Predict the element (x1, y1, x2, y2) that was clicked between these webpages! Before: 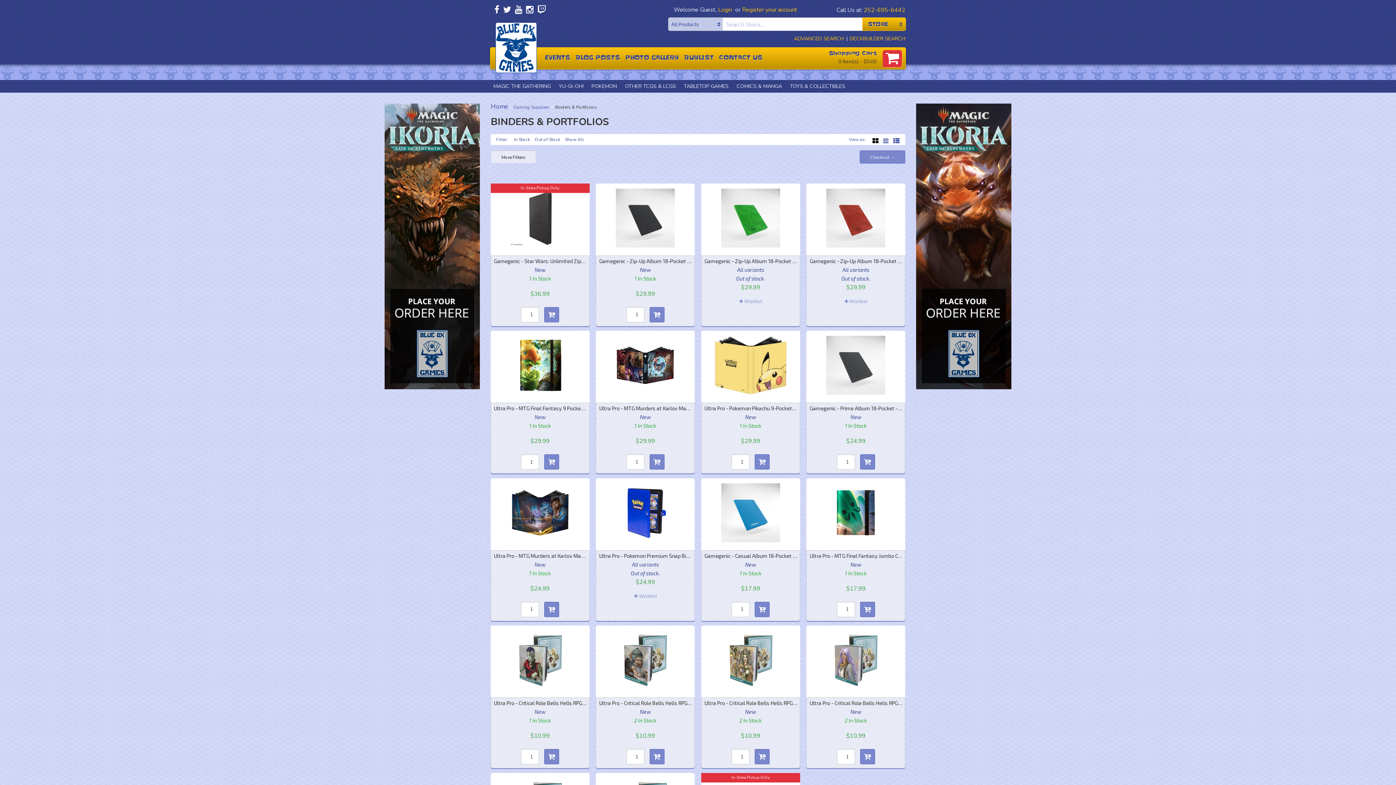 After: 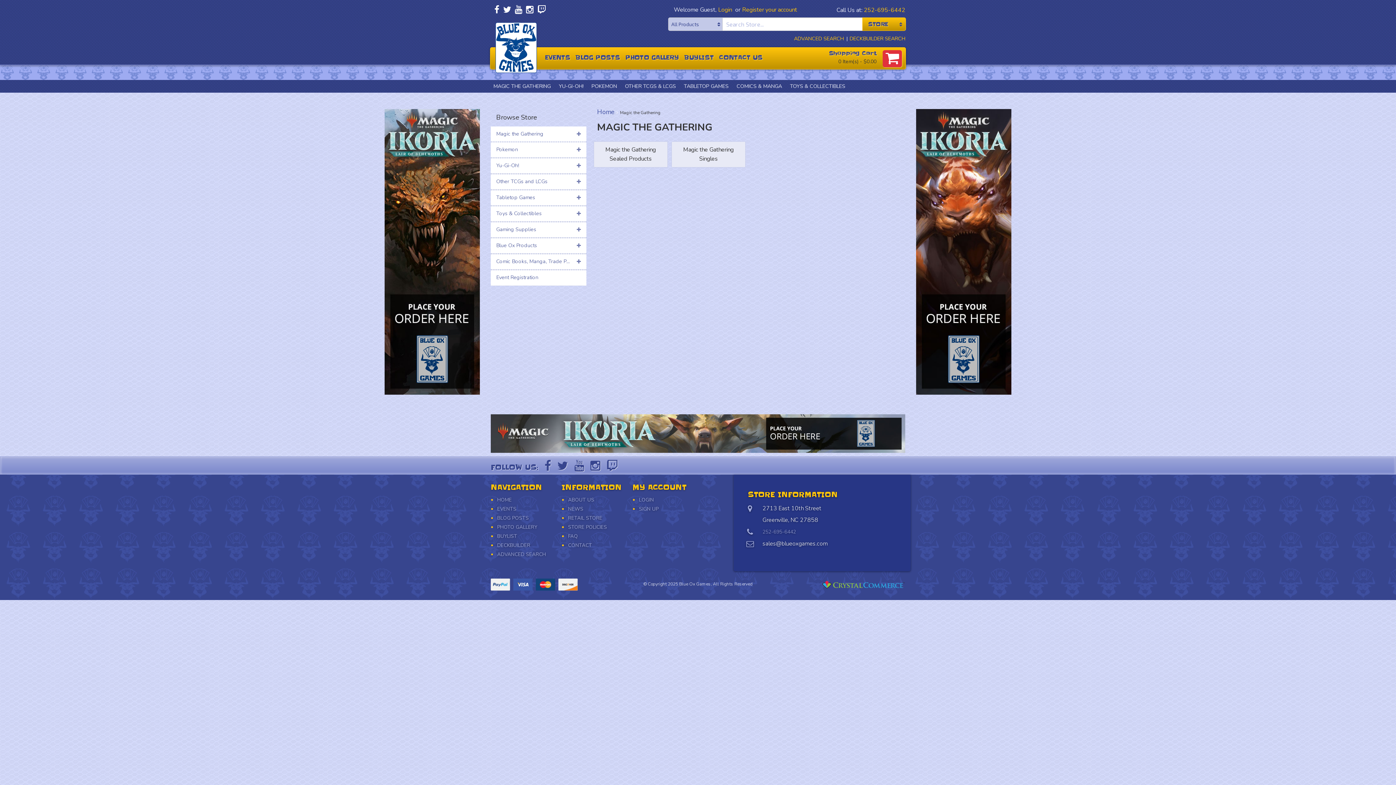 Action: label: MAGIC THE GATHERING bbox: (493, 82, 550, 89)